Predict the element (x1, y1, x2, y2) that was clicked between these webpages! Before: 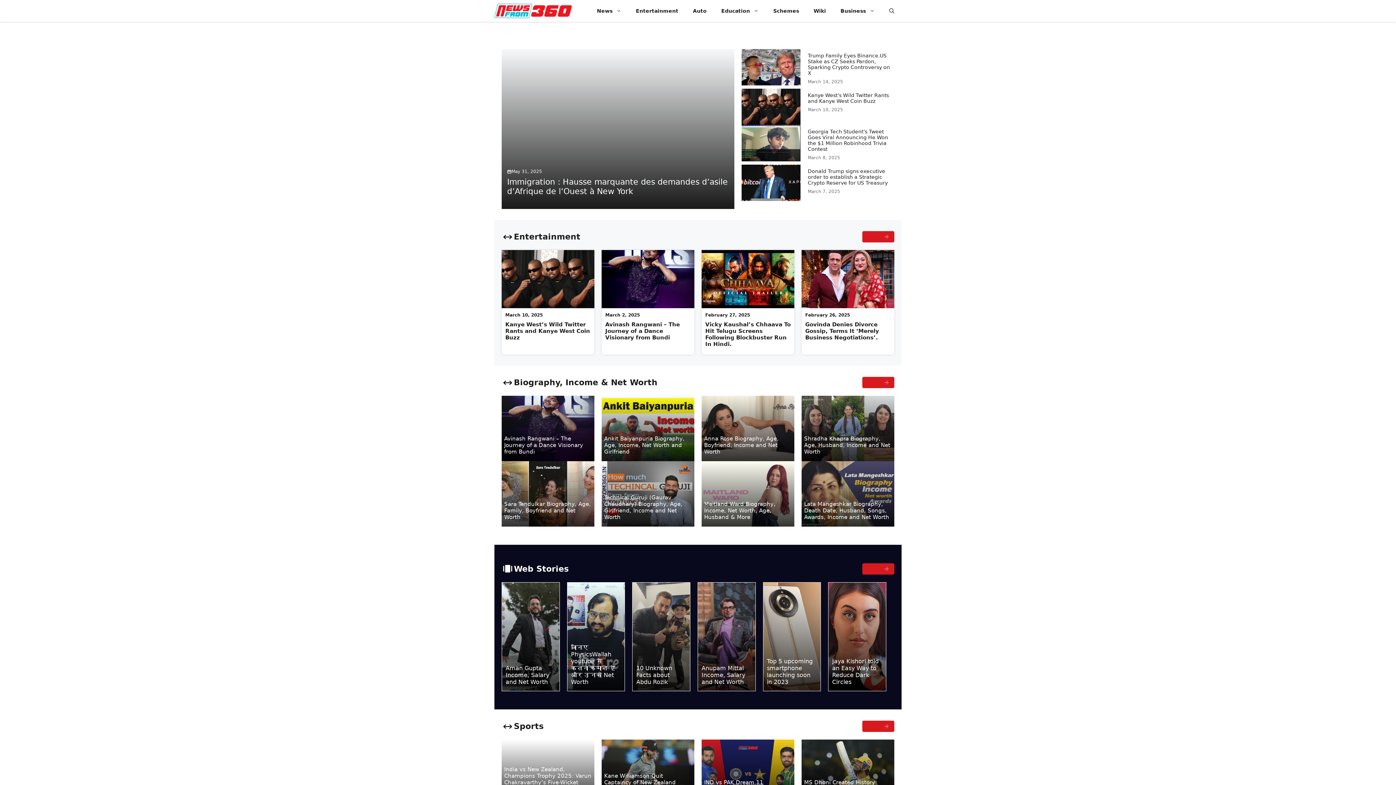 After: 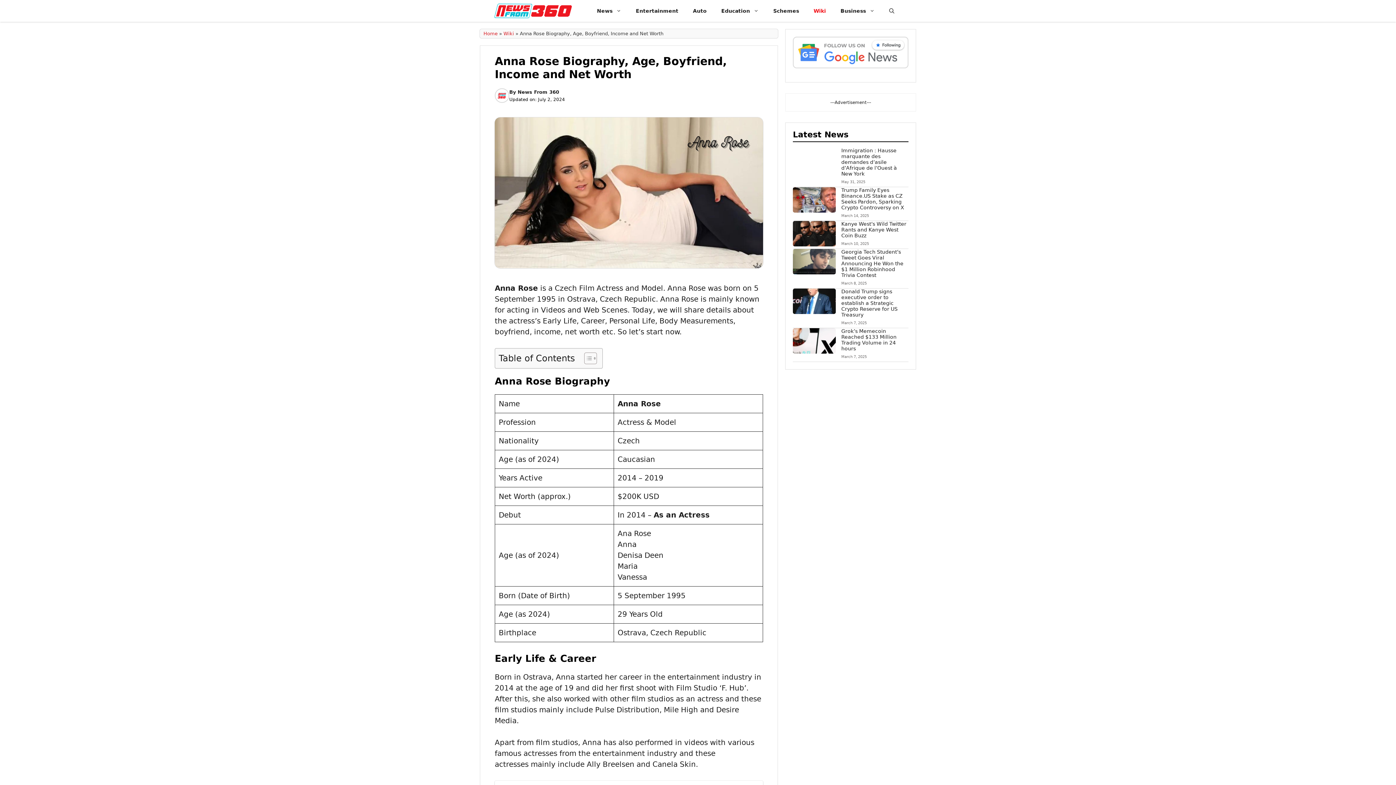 Action: bbox: (701, 396, 794, 461)